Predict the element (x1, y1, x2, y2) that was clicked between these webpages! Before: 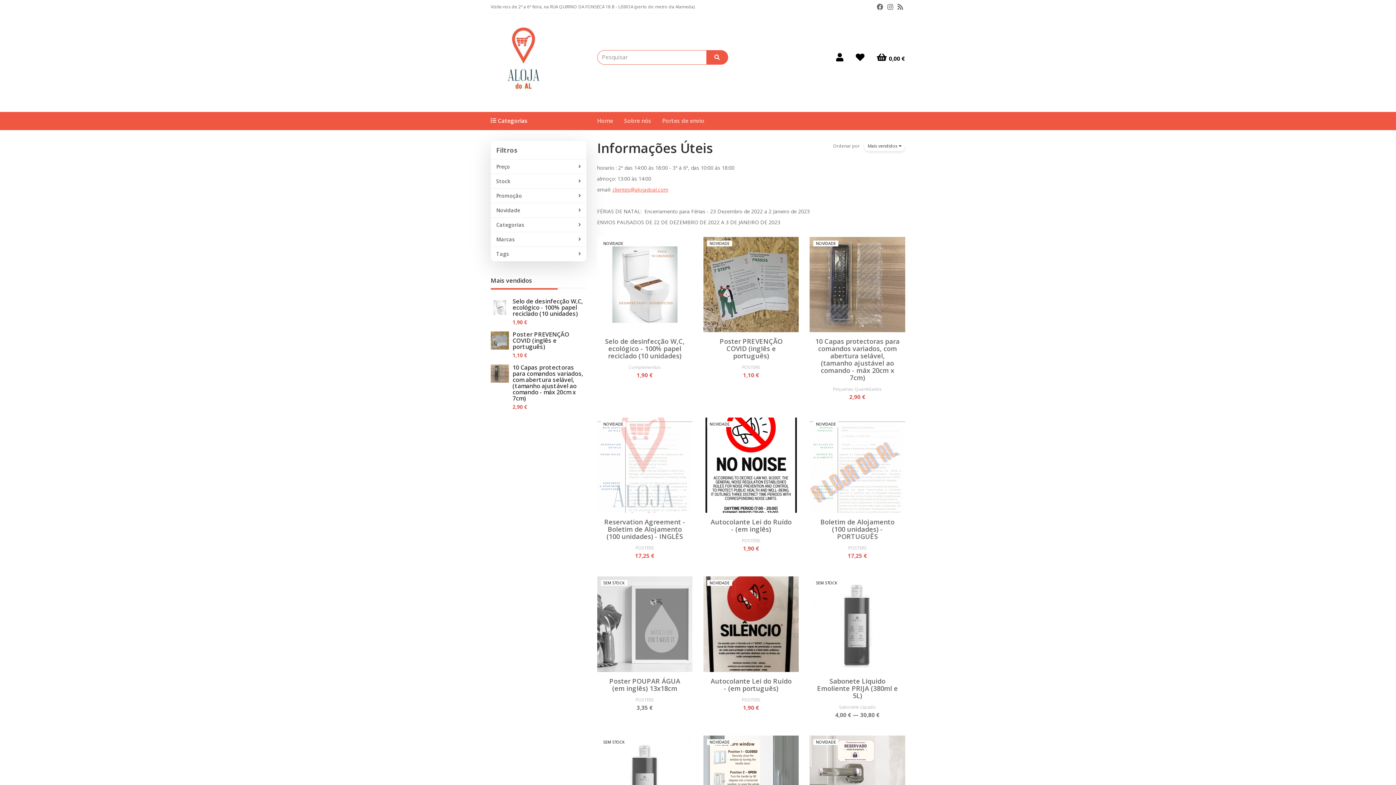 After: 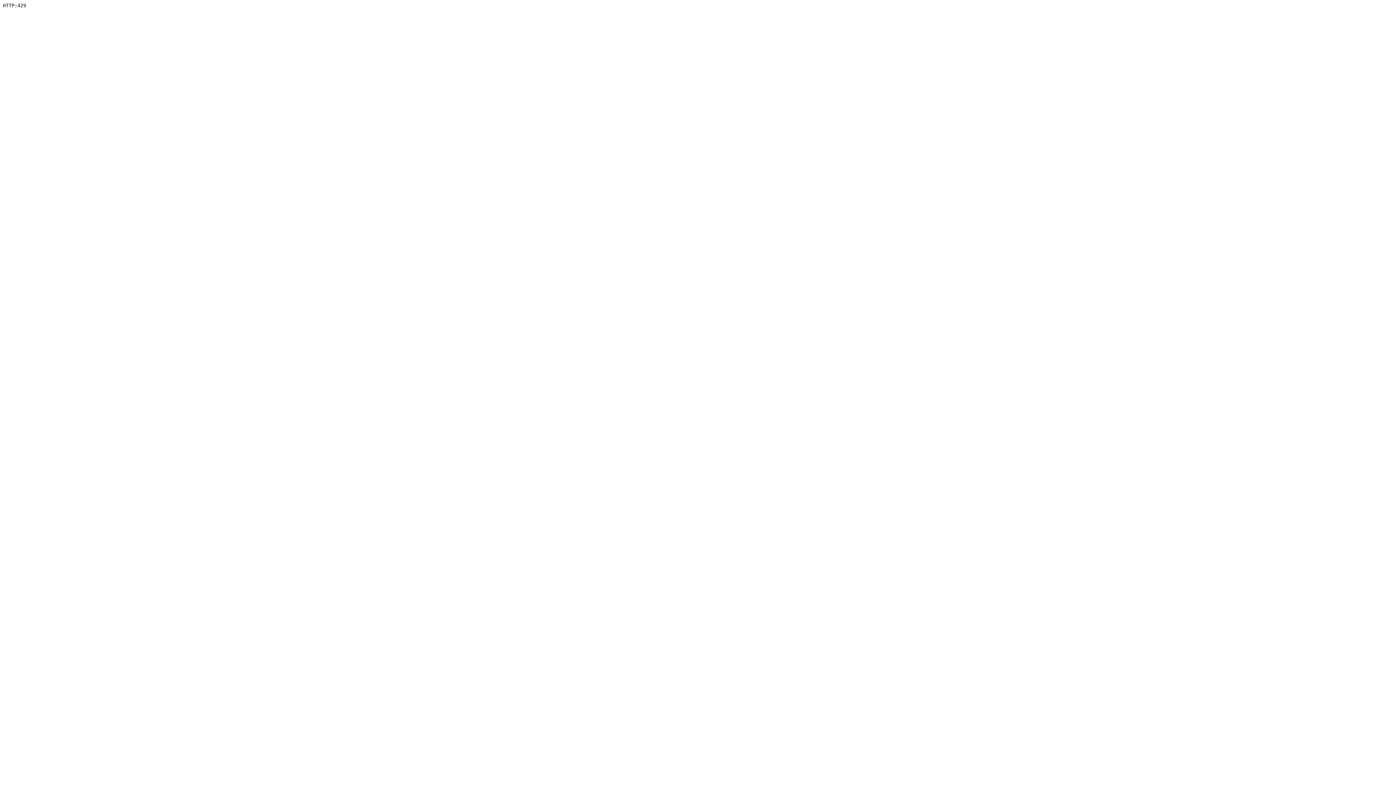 Action: label: Home bbox: (597, 111, 613, 130)